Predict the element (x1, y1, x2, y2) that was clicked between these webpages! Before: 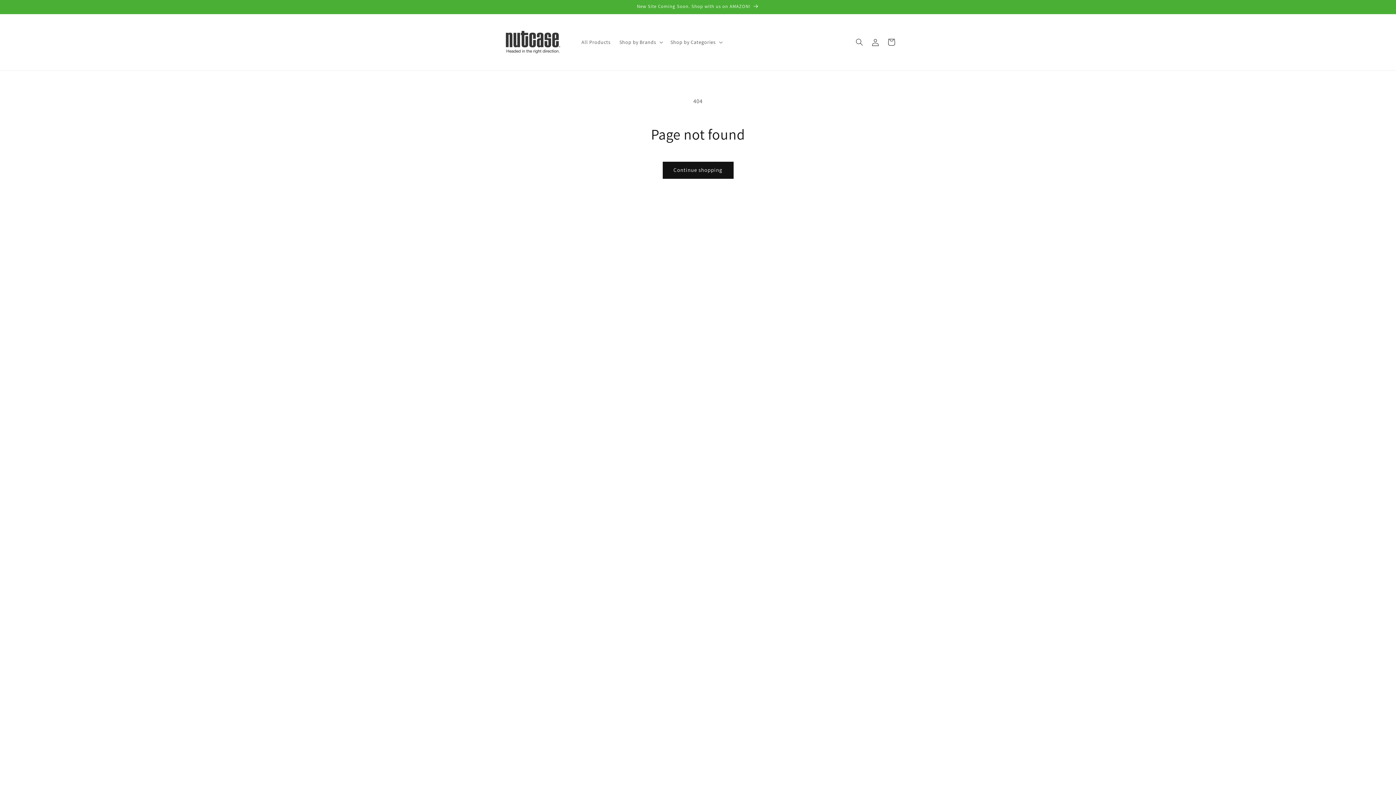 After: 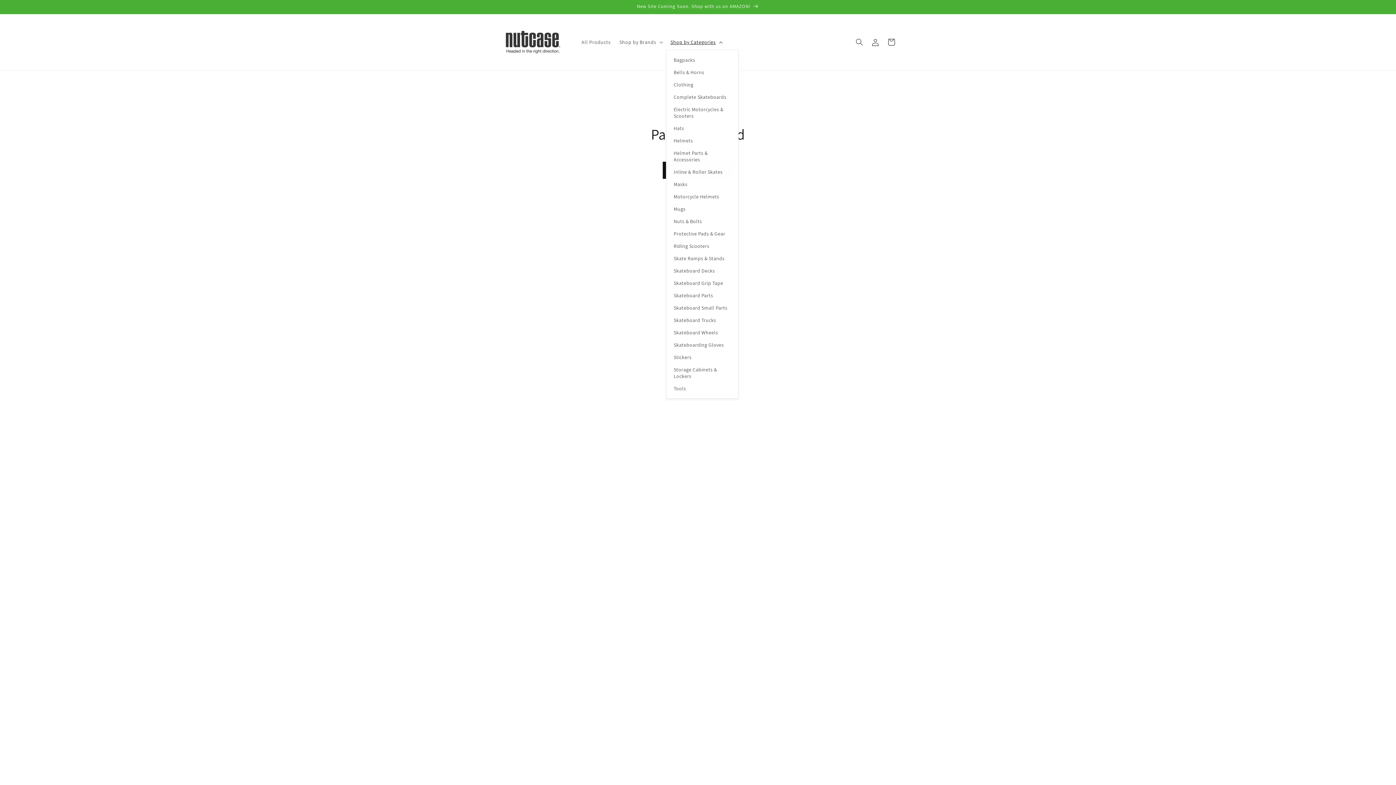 Action: label: Shop by Categories bbox: (666, 34, 725, 49)